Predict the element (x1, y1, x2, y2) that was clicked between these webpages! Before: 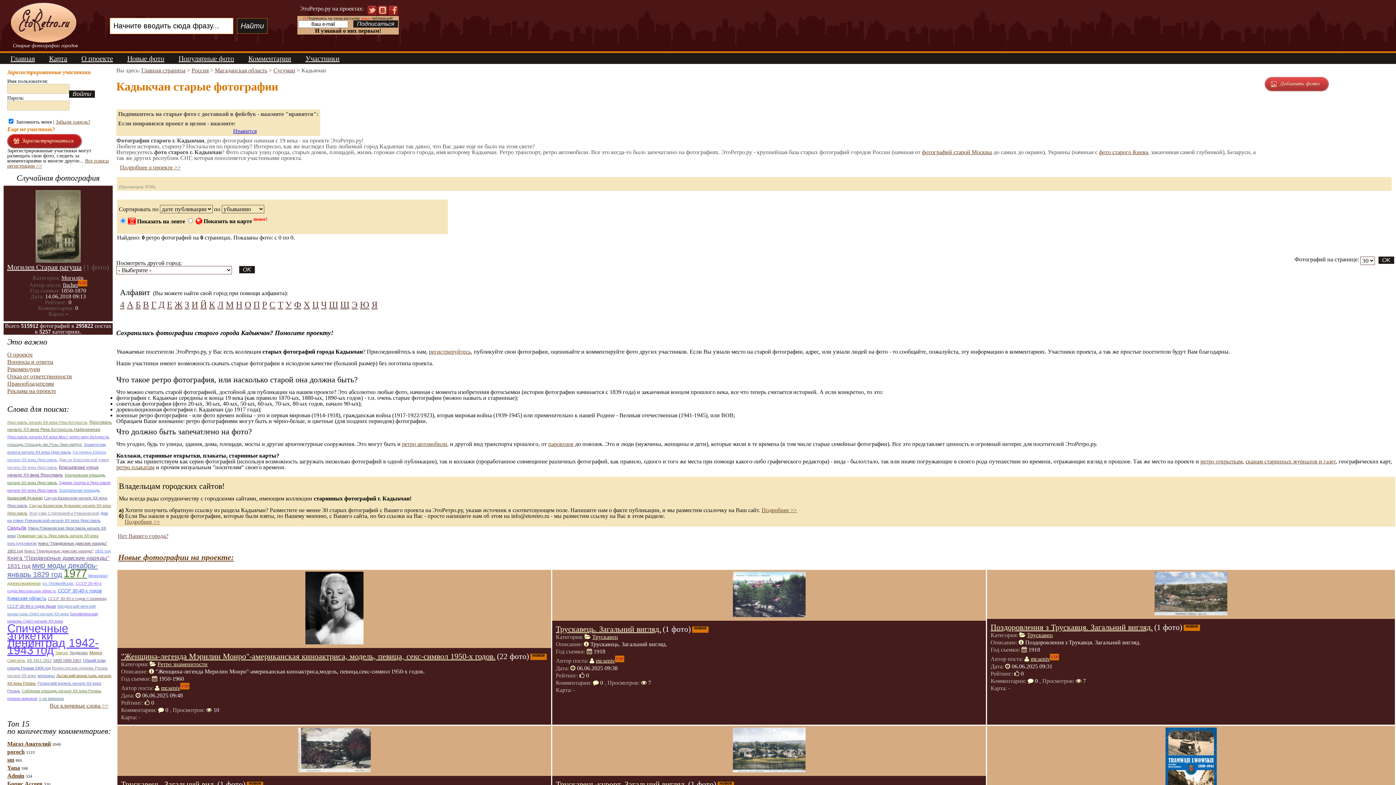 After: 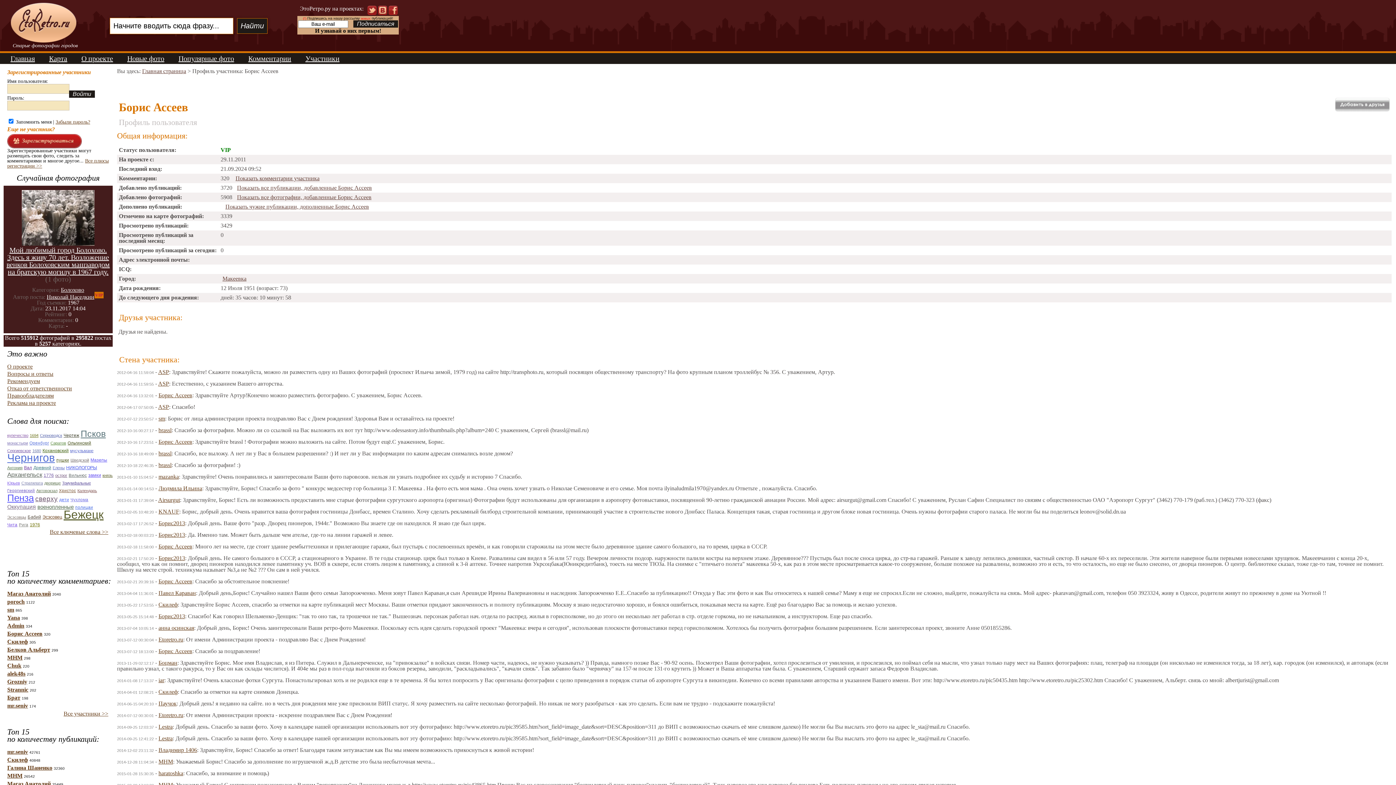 Action: bbox: (7, 781, 42, 787) label: Борис Ассеев